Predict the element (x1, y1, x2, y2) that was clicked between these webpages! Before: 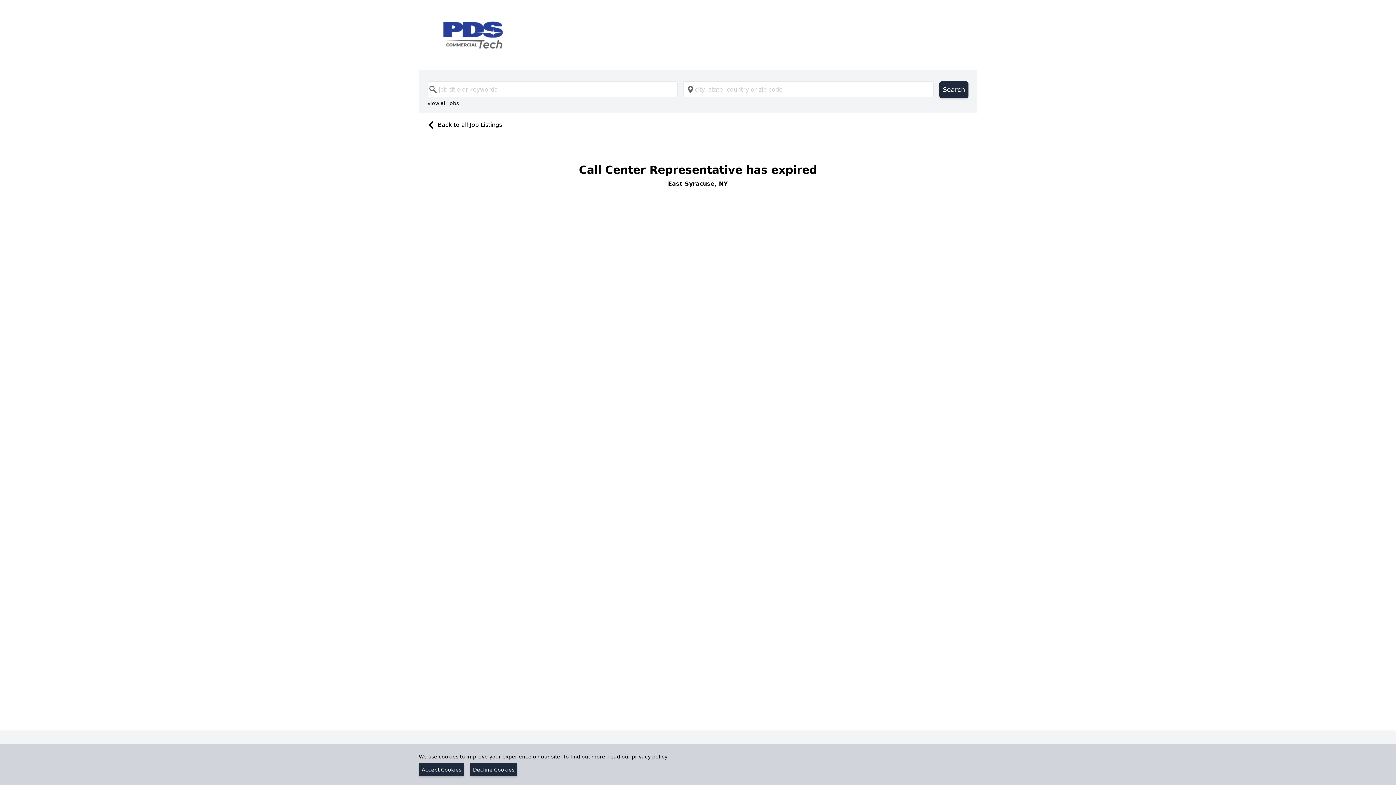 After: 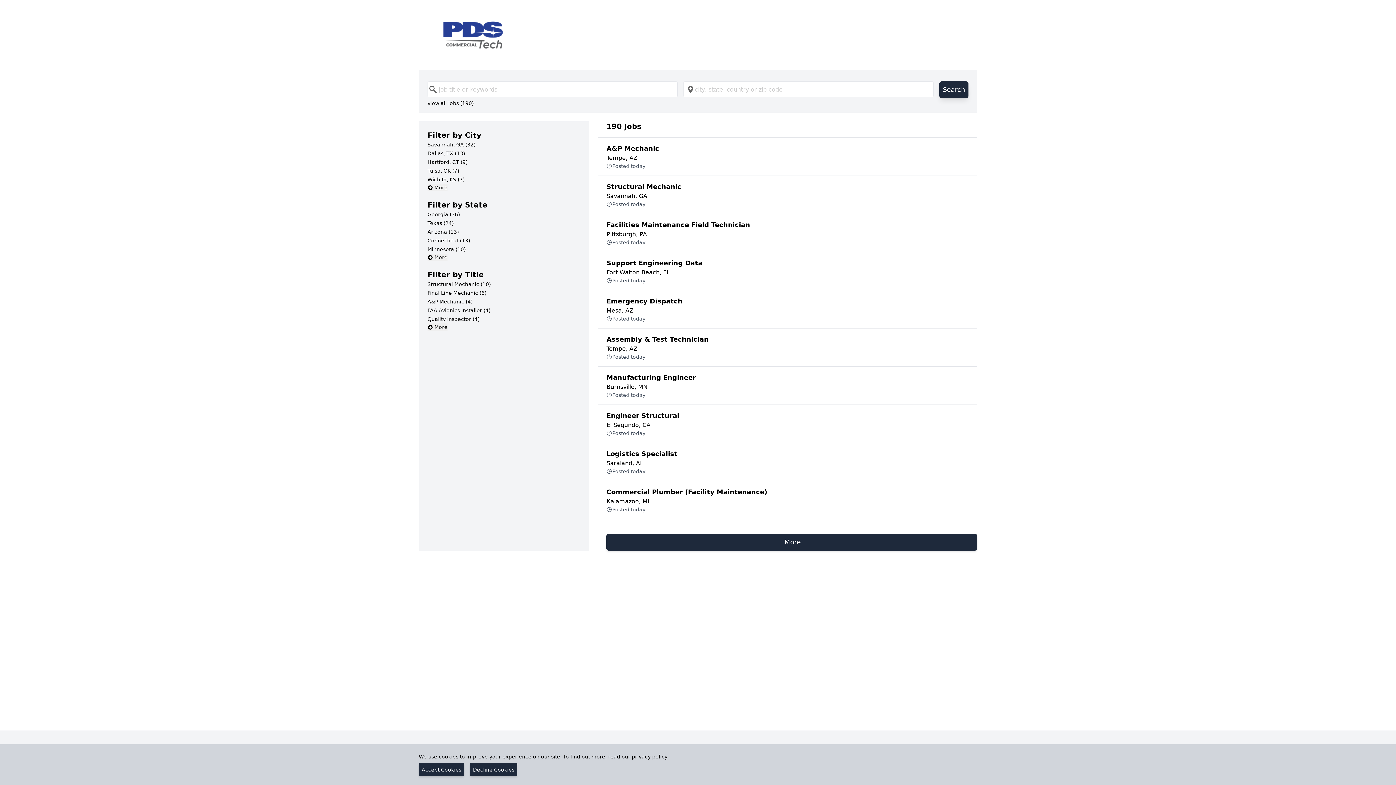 Action: label: Search bbox: (939, 81, 968, 98)